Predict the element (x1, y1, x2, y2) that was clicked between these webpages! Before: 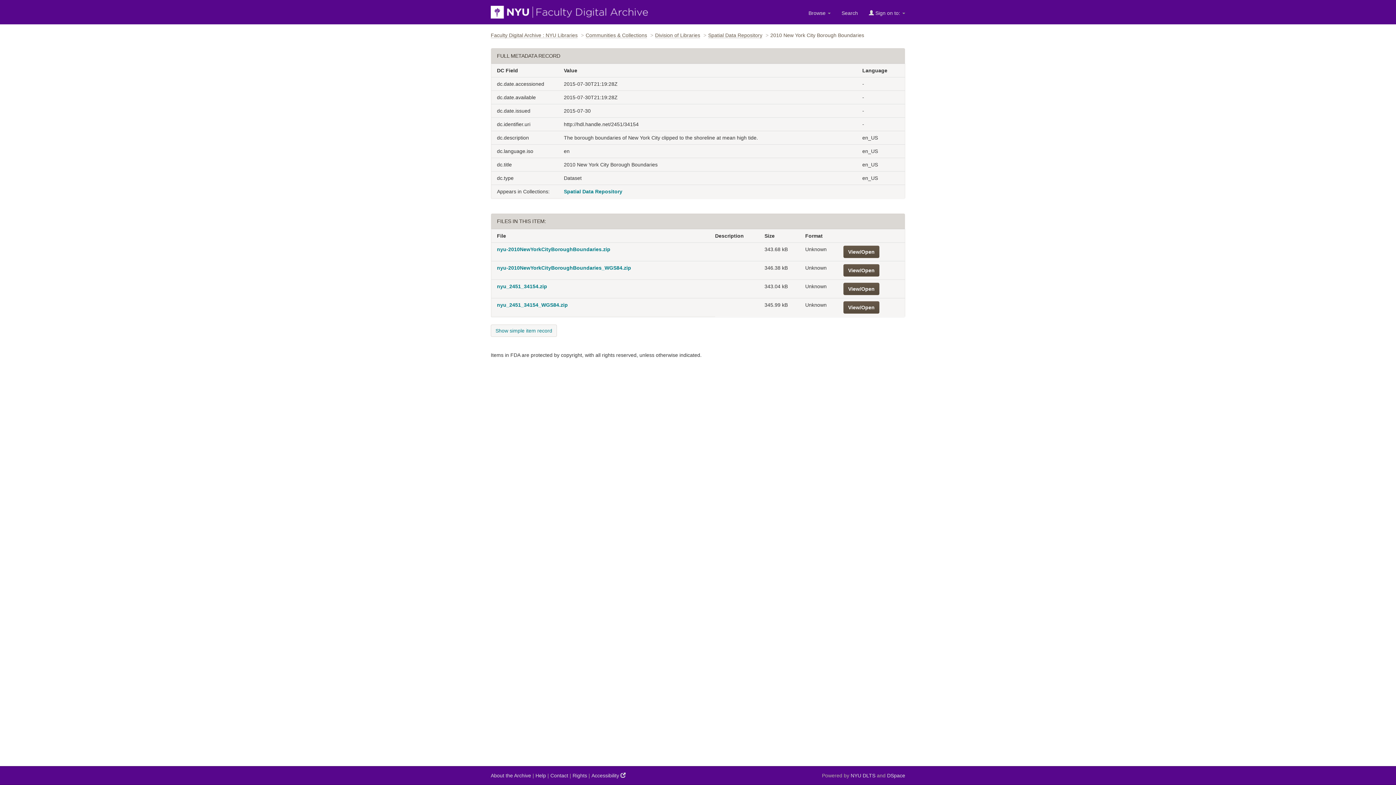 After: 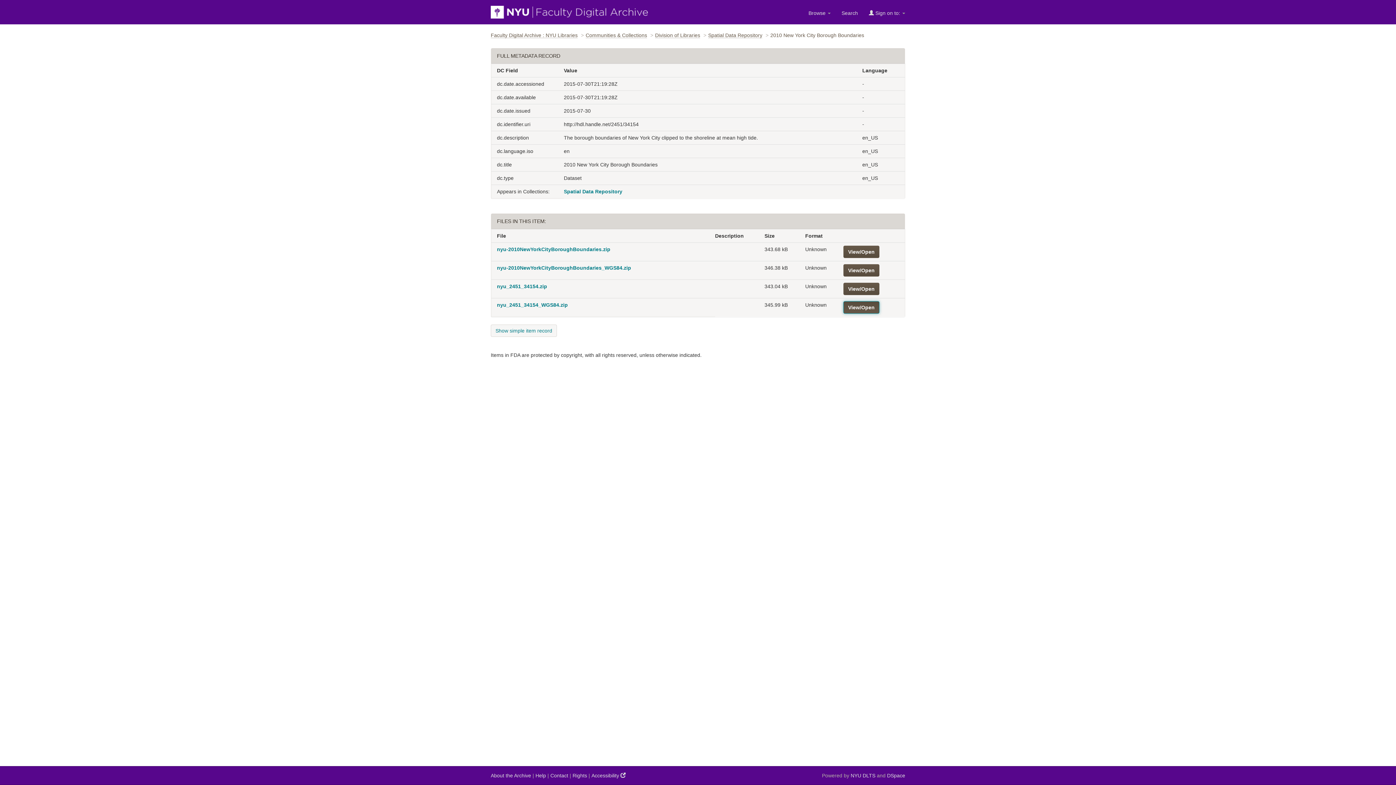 Action: label: View/Open bbox: (843, 301, 879, 313)